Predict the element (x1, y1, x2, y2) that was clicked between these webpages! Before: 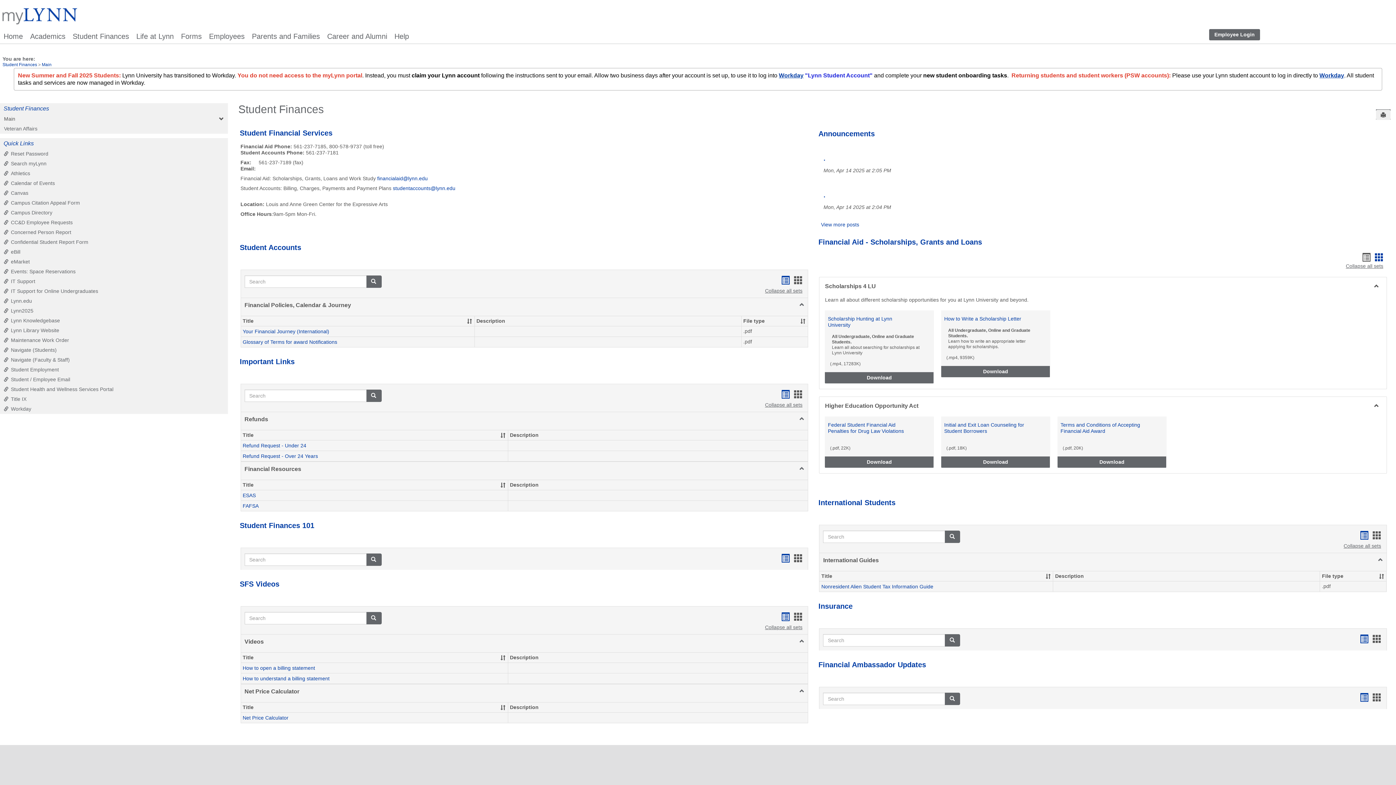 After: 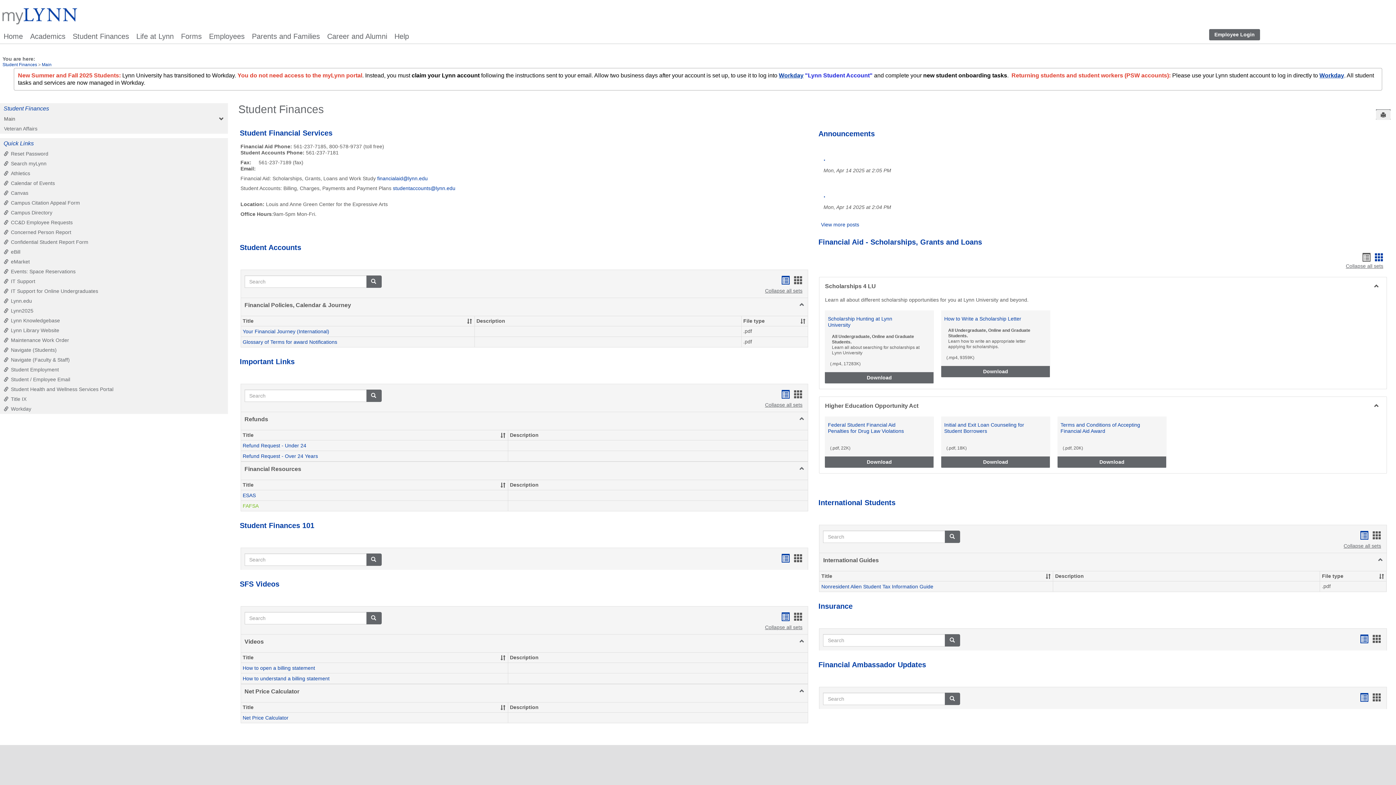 Action: label: FAFSA bbox: (242, 503, 258, 509)